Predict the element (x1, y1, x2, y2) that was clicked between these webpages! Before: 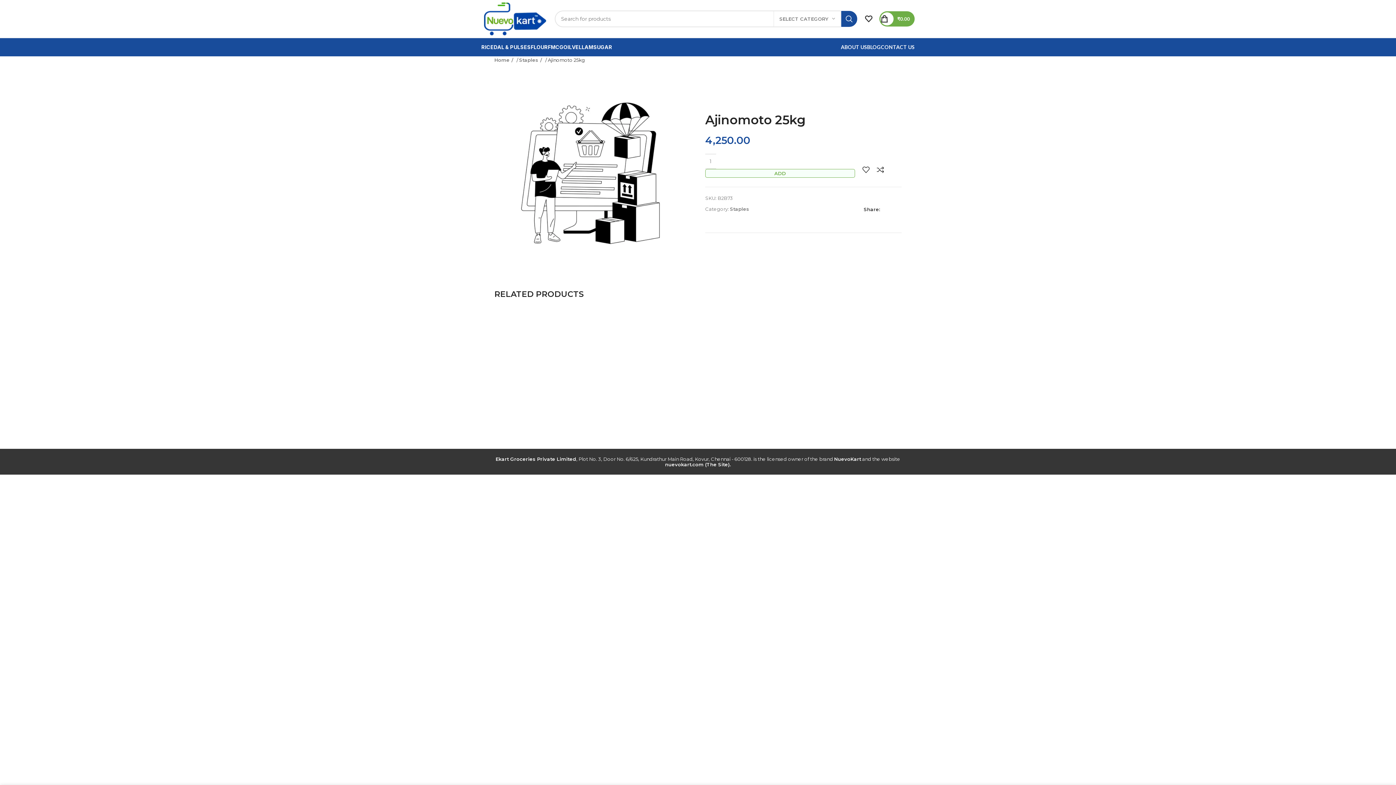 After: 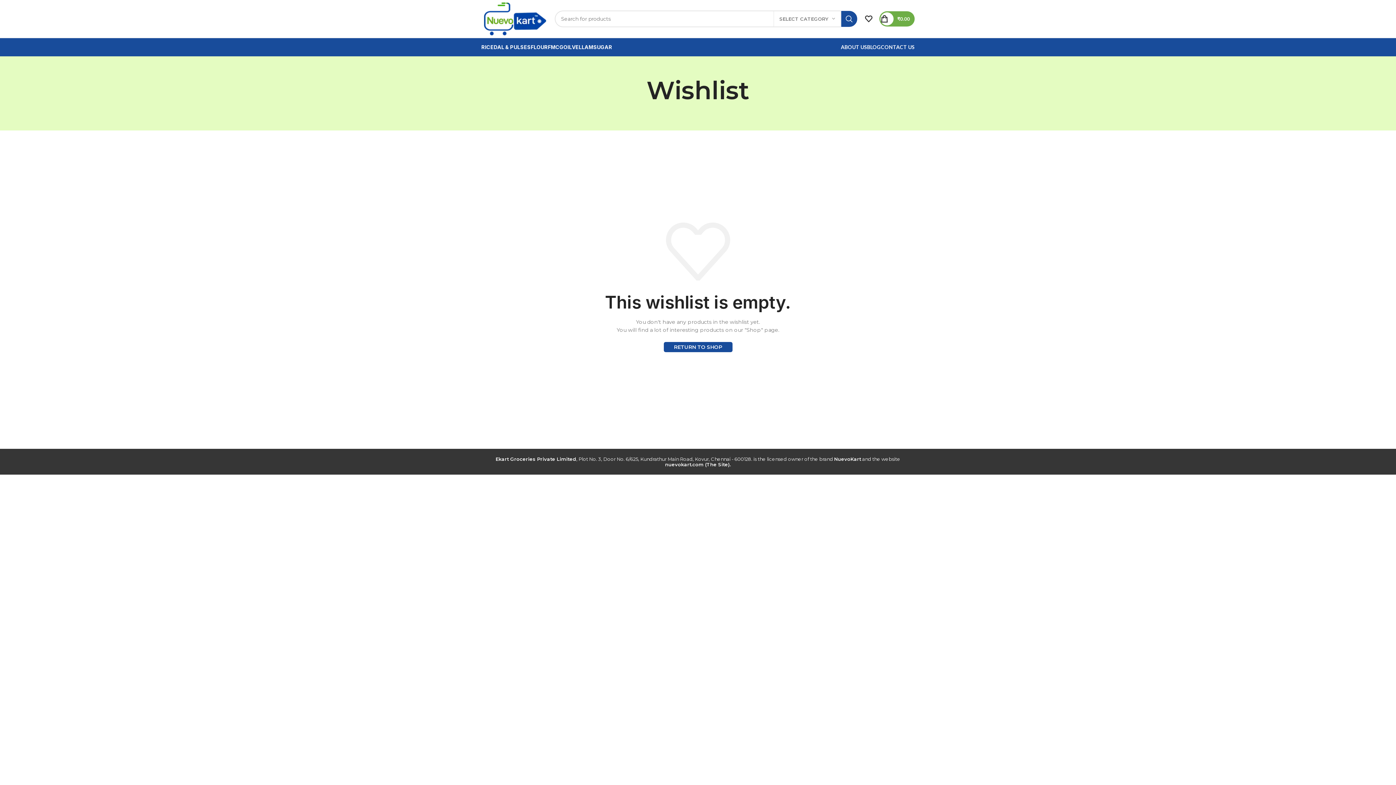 Action: bbox: (861, 11, 876, 26)